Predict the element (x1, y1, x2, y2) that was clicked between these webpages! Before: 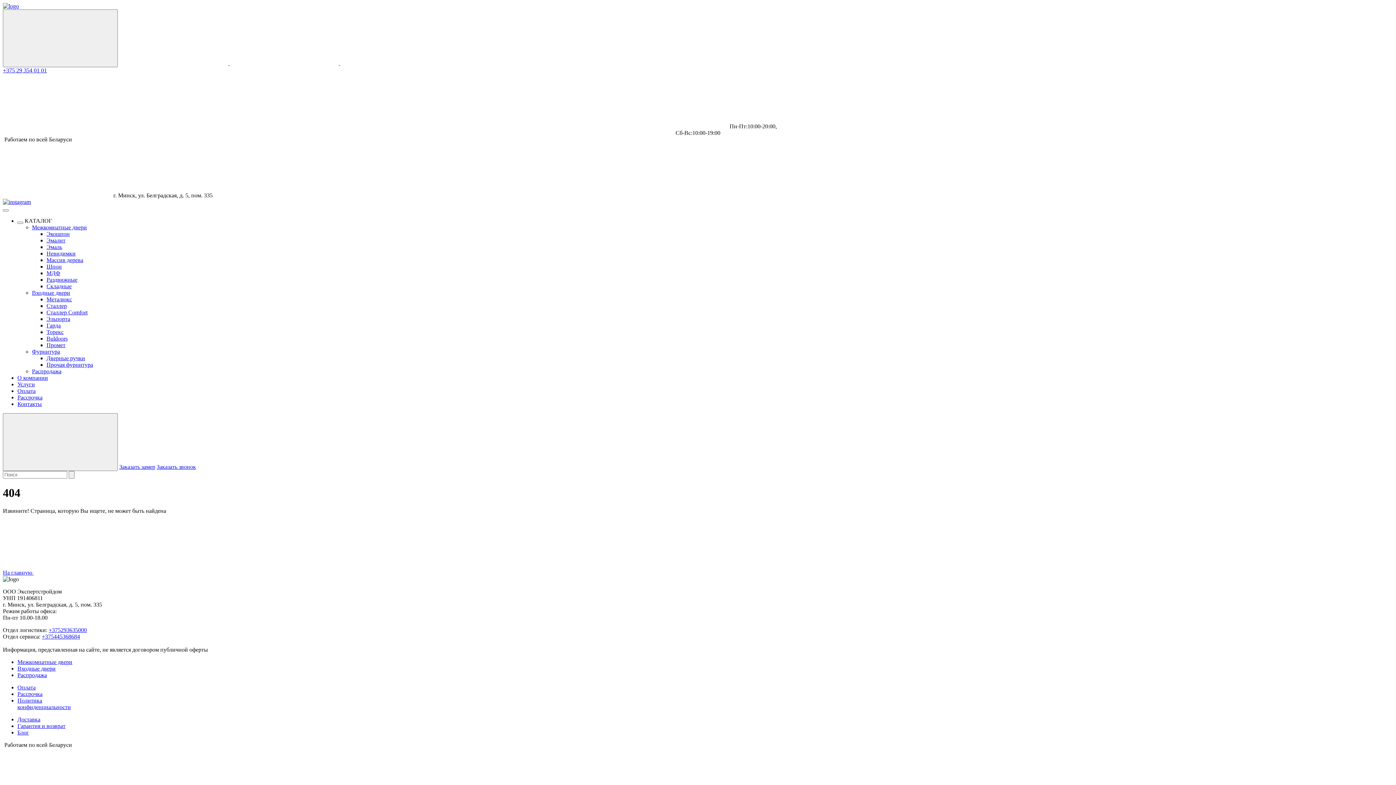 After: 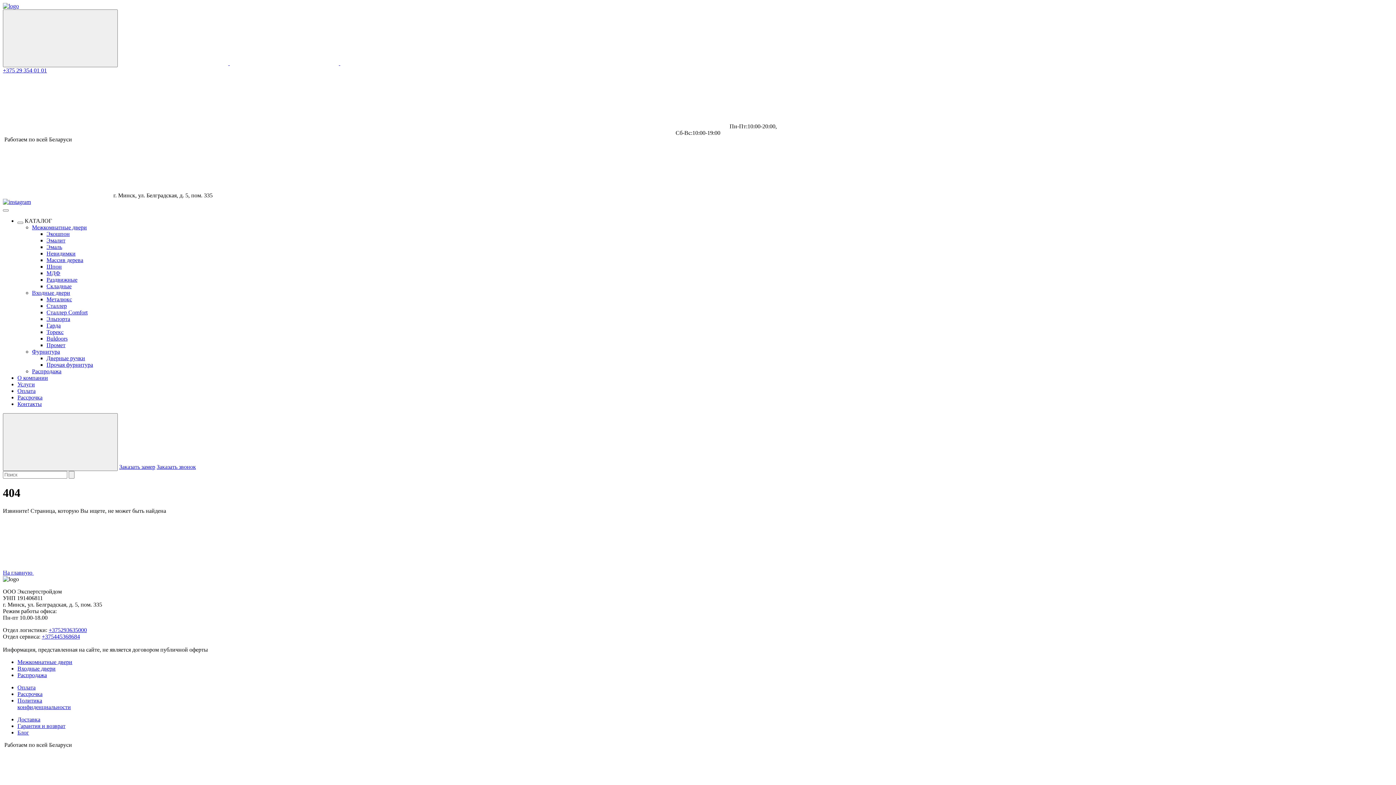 Action: label: Экошпон bbox: (46, 230, 69, 237)